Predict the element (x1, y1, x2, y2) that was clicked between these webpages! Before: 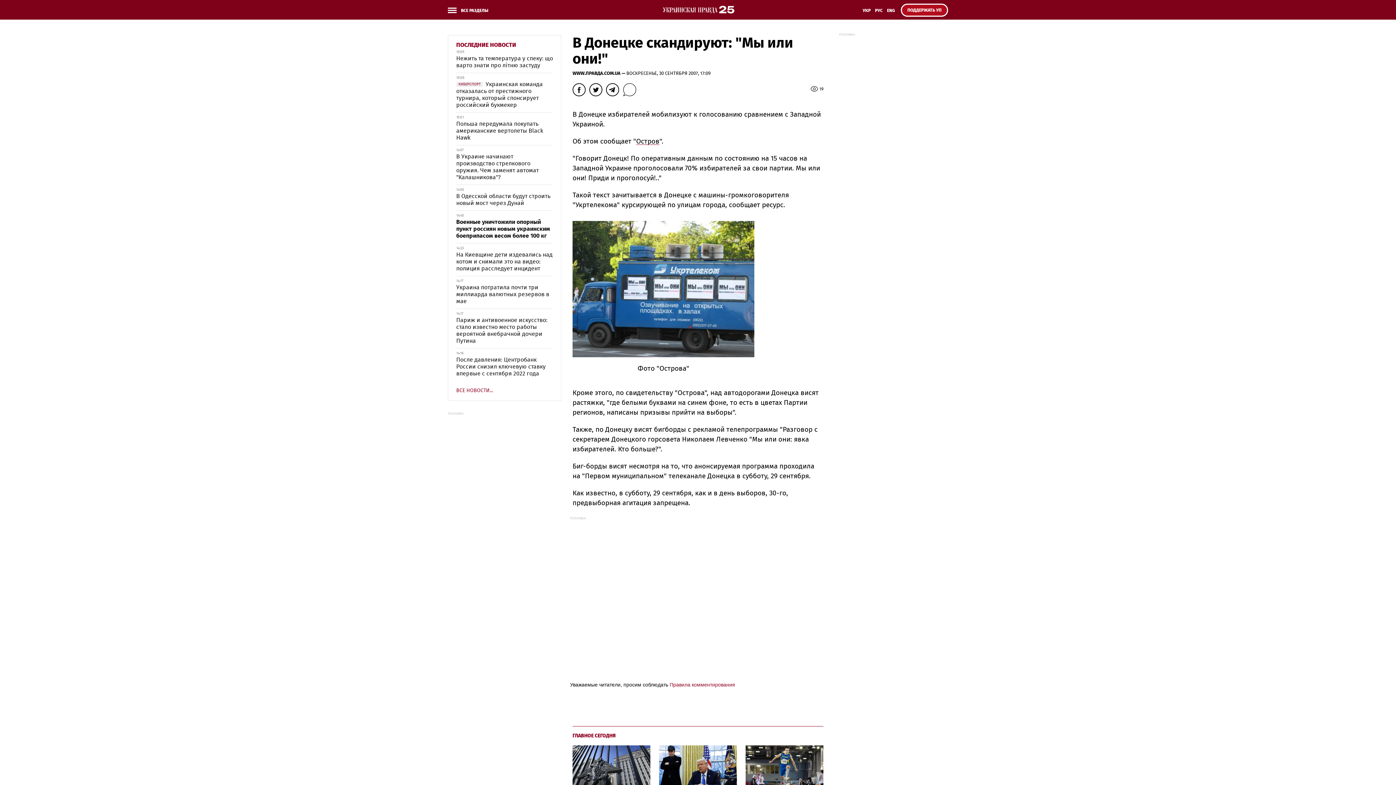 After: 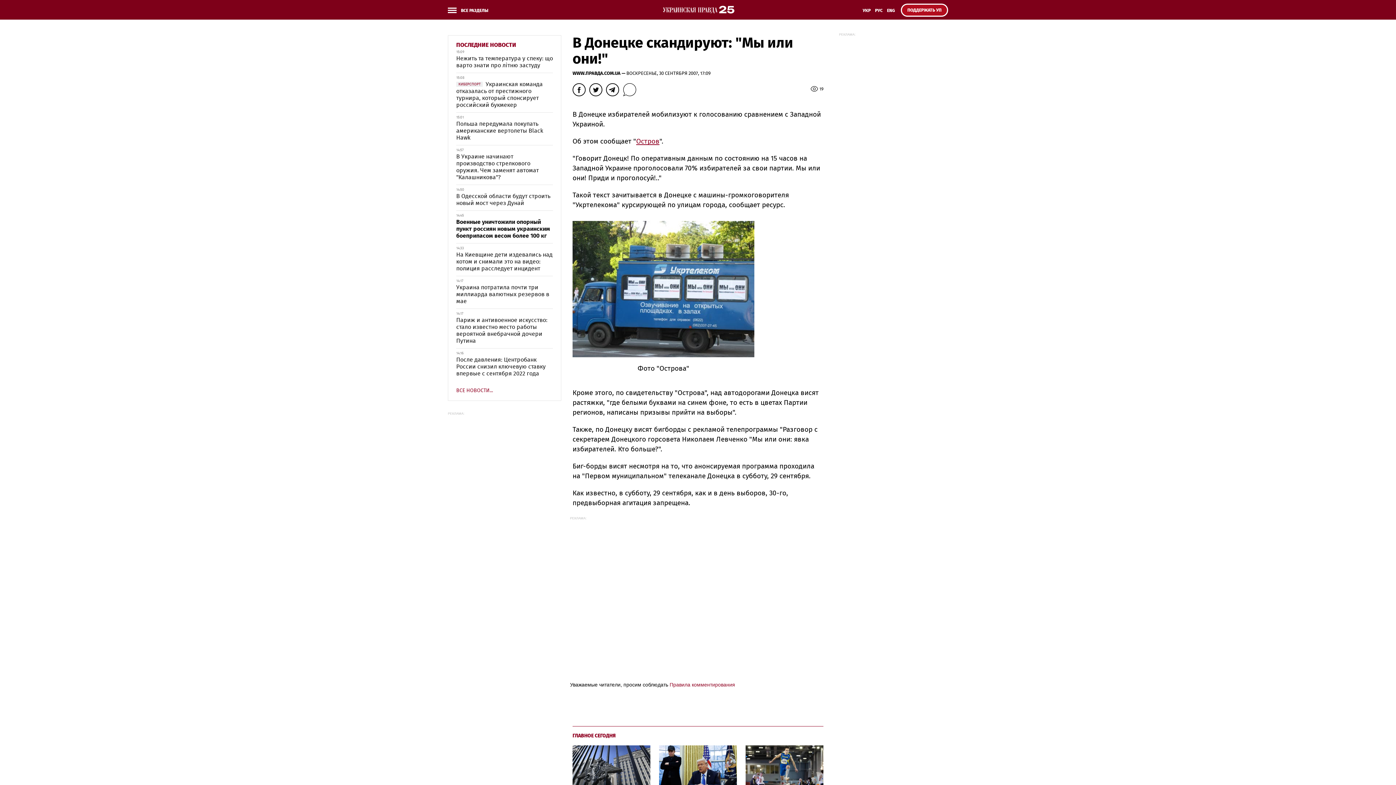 Action: label: Остров bbox: (636, 138, 659, 145)